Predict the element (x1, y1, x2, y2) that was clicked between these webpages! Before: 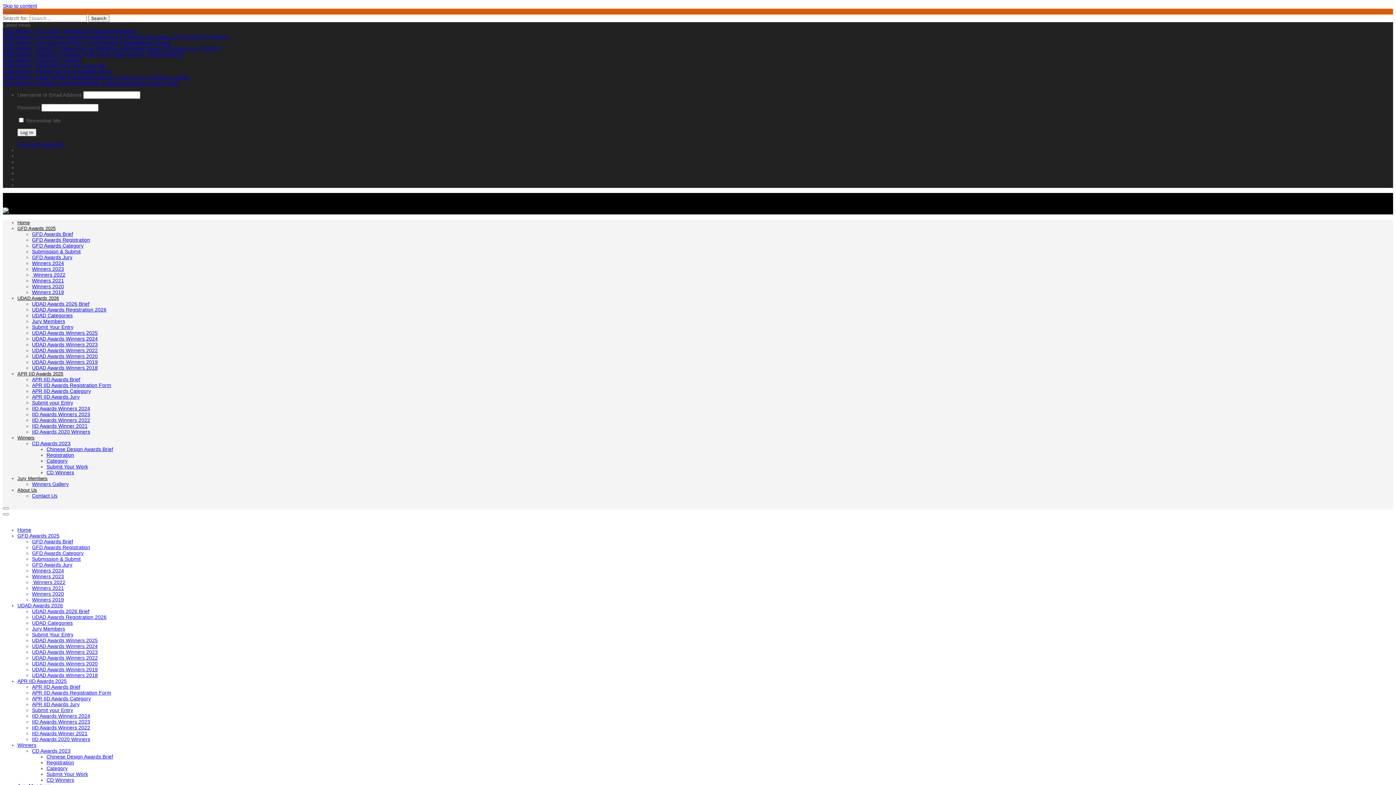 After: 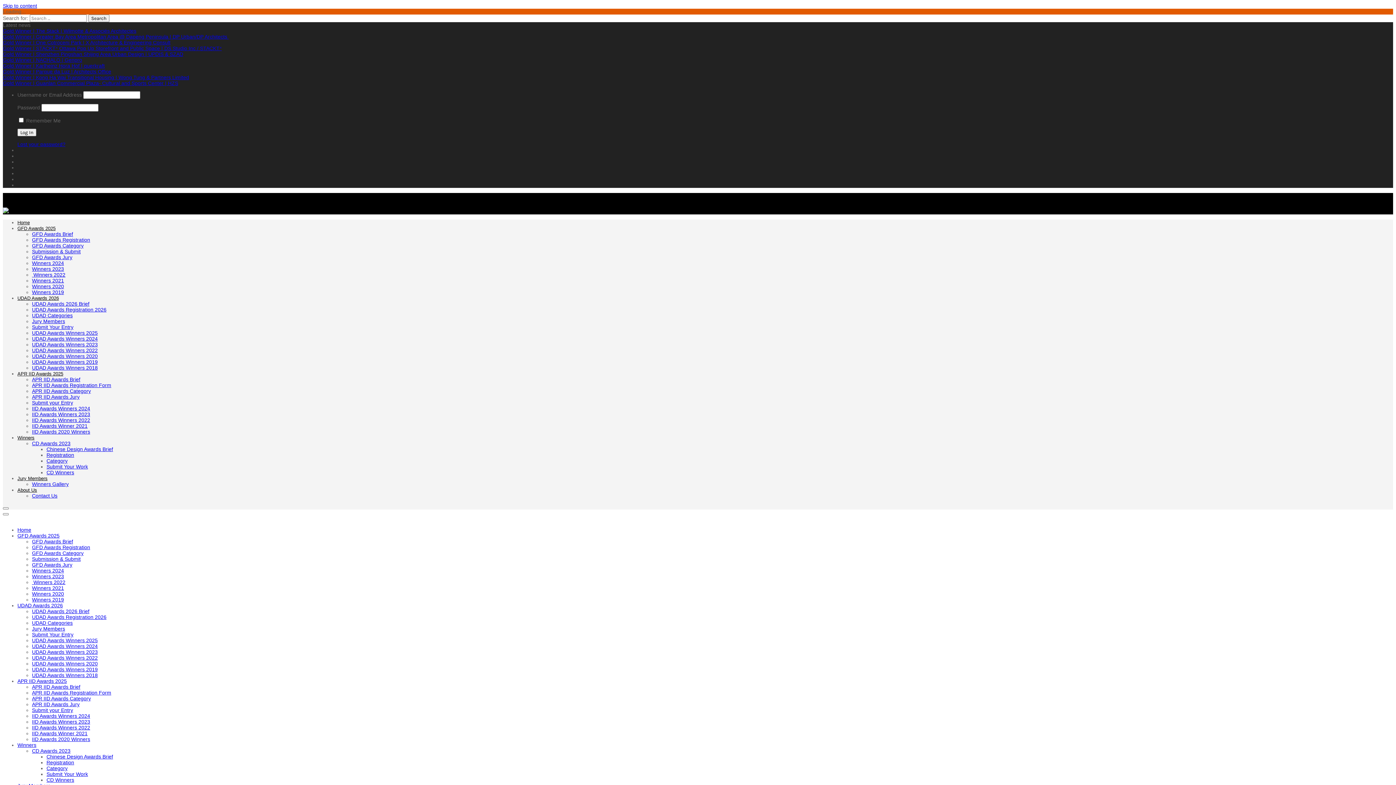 Action: bbox: (32, 365, 97, 370) label: UDAD Awards Winners 2018